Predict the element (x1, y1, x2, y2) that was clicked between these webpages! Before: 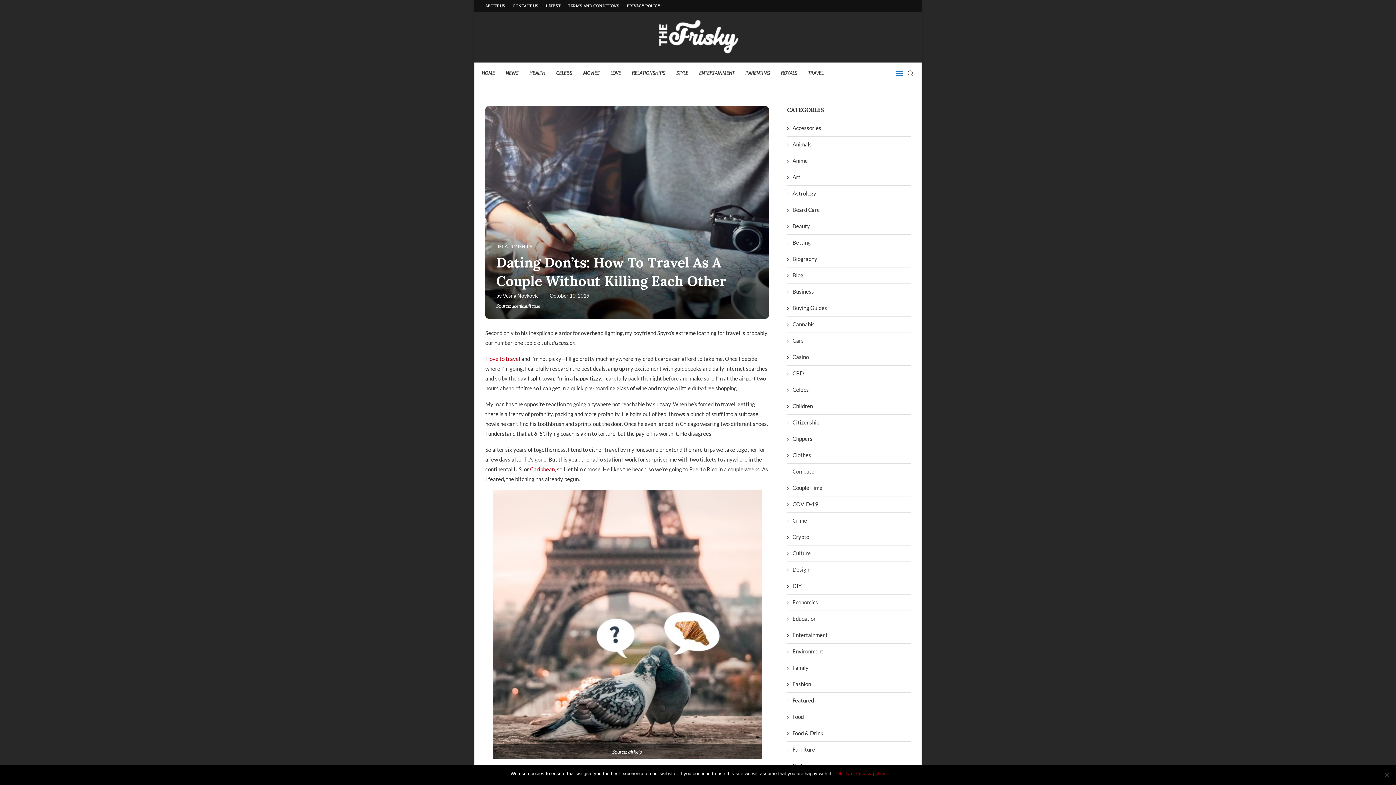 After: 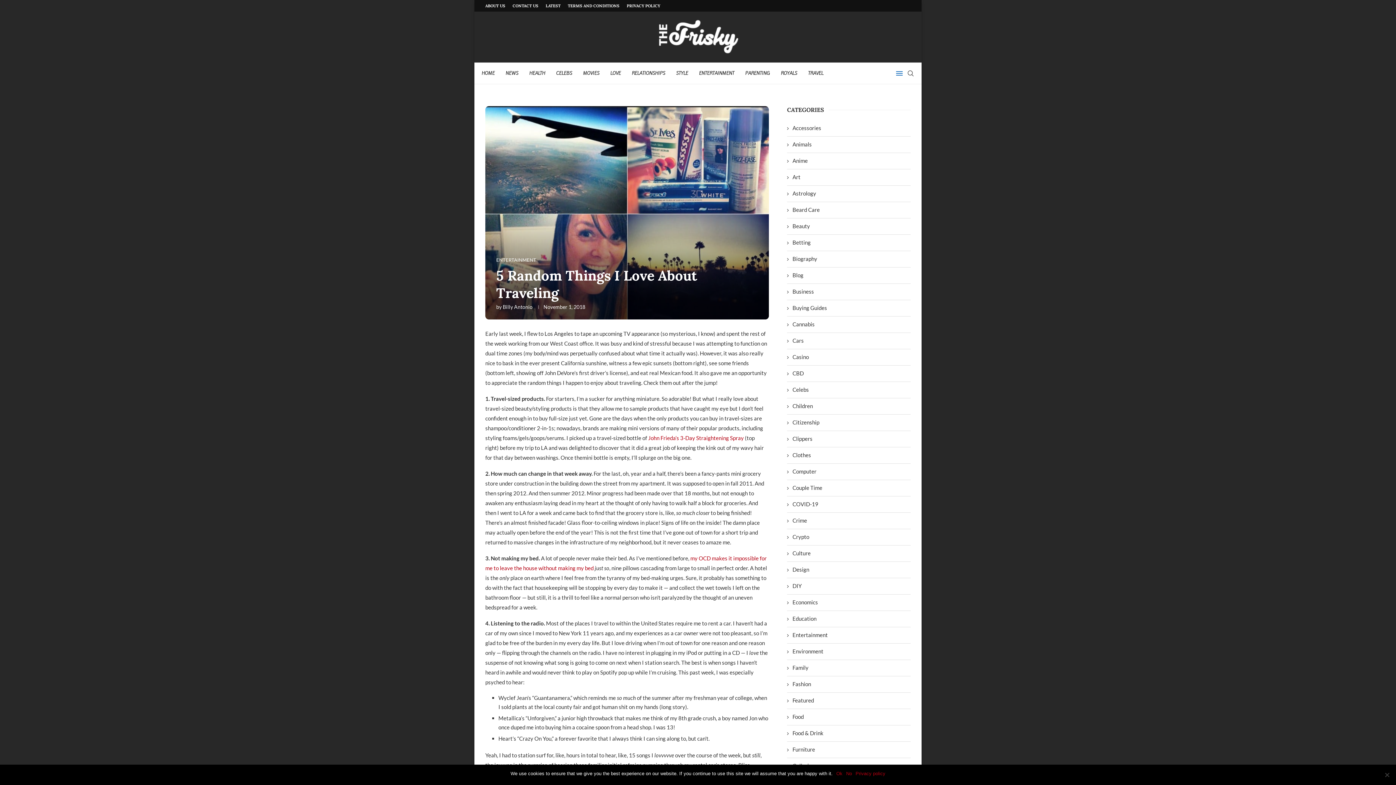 Action: bbox: (485, 355, 520, 362) label: I love to travel